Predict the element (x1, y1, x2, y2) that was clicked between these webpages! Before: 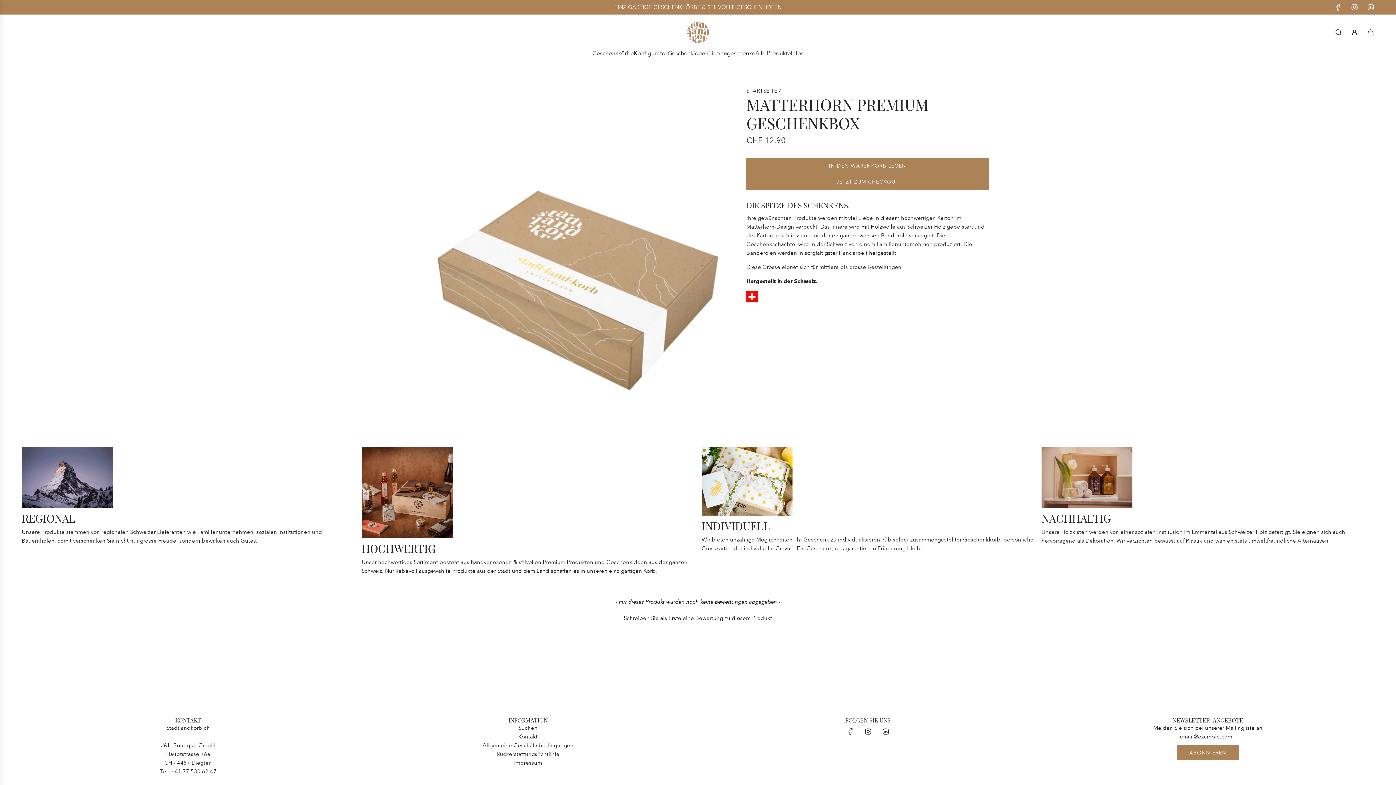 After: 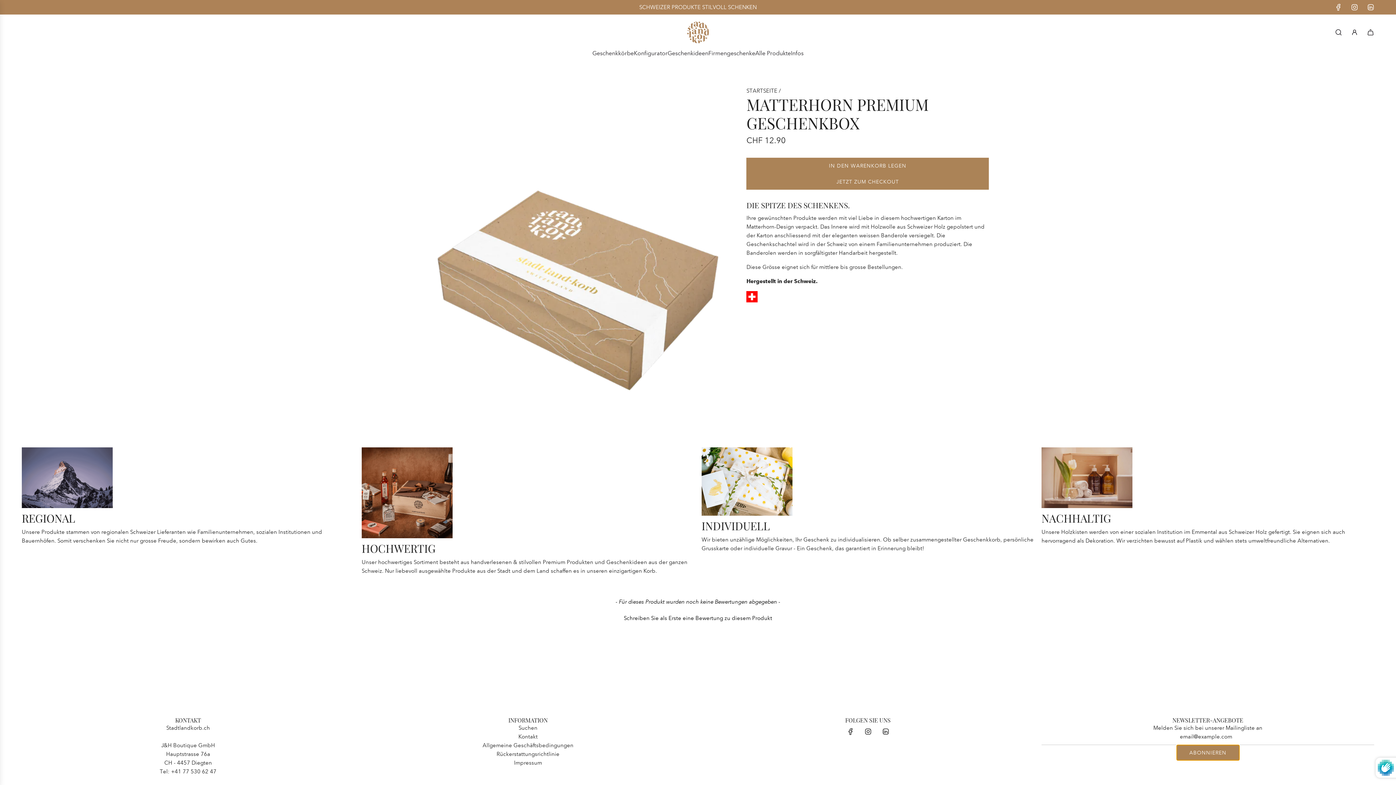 Action: label: ABONNIEREN bbox: (1176, 745, 1239, 760)